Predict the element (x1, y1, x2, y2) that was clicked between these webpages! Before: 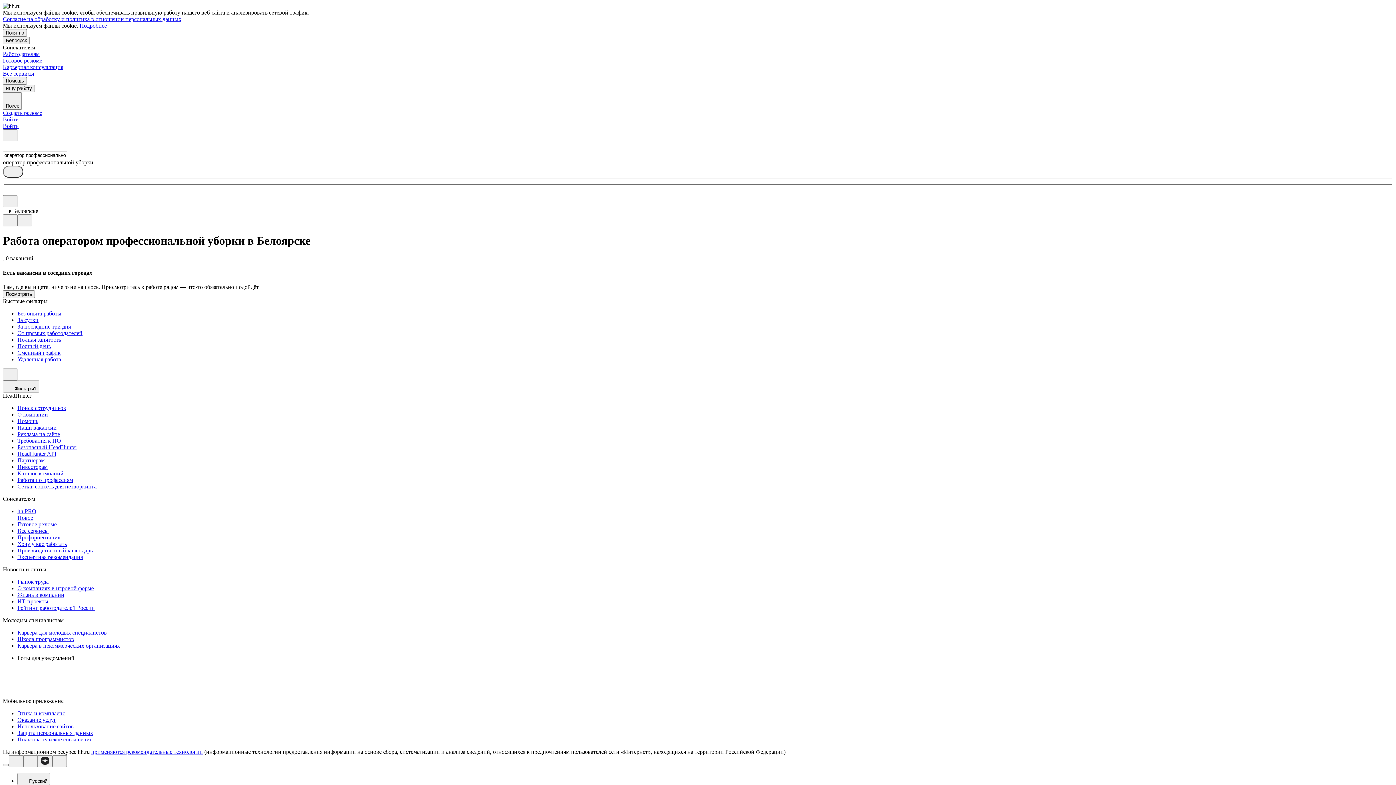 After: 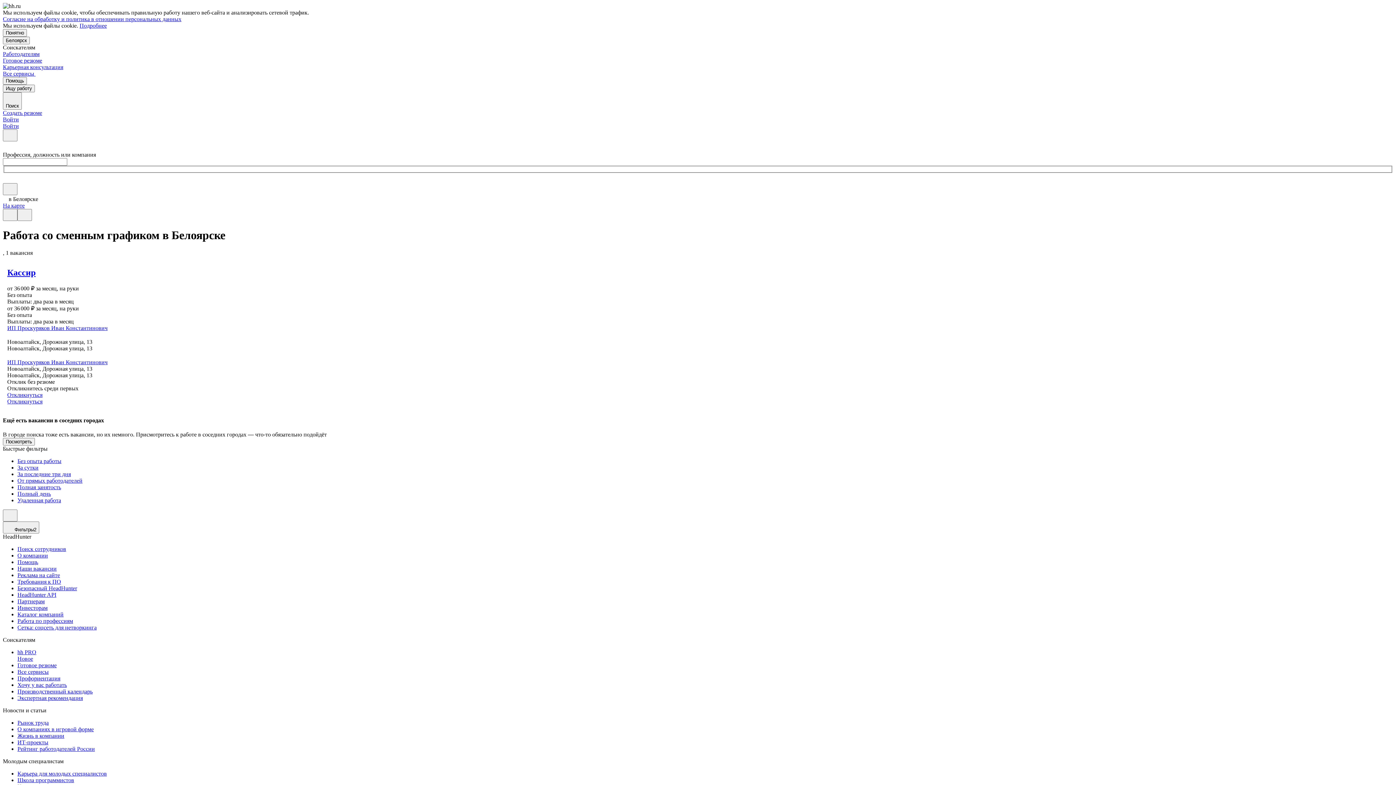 Action: label: Сменный график bbox: (17, 349, 1393, 356)